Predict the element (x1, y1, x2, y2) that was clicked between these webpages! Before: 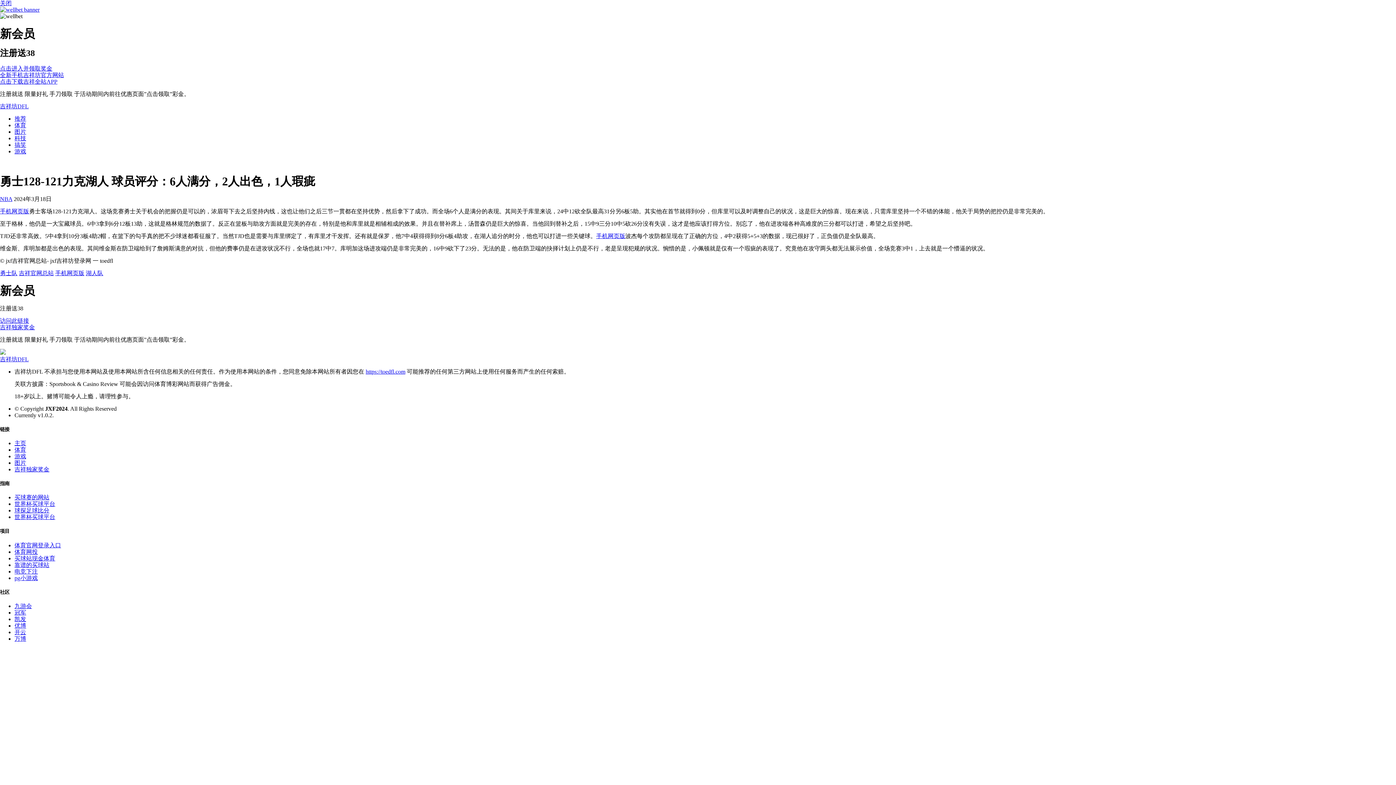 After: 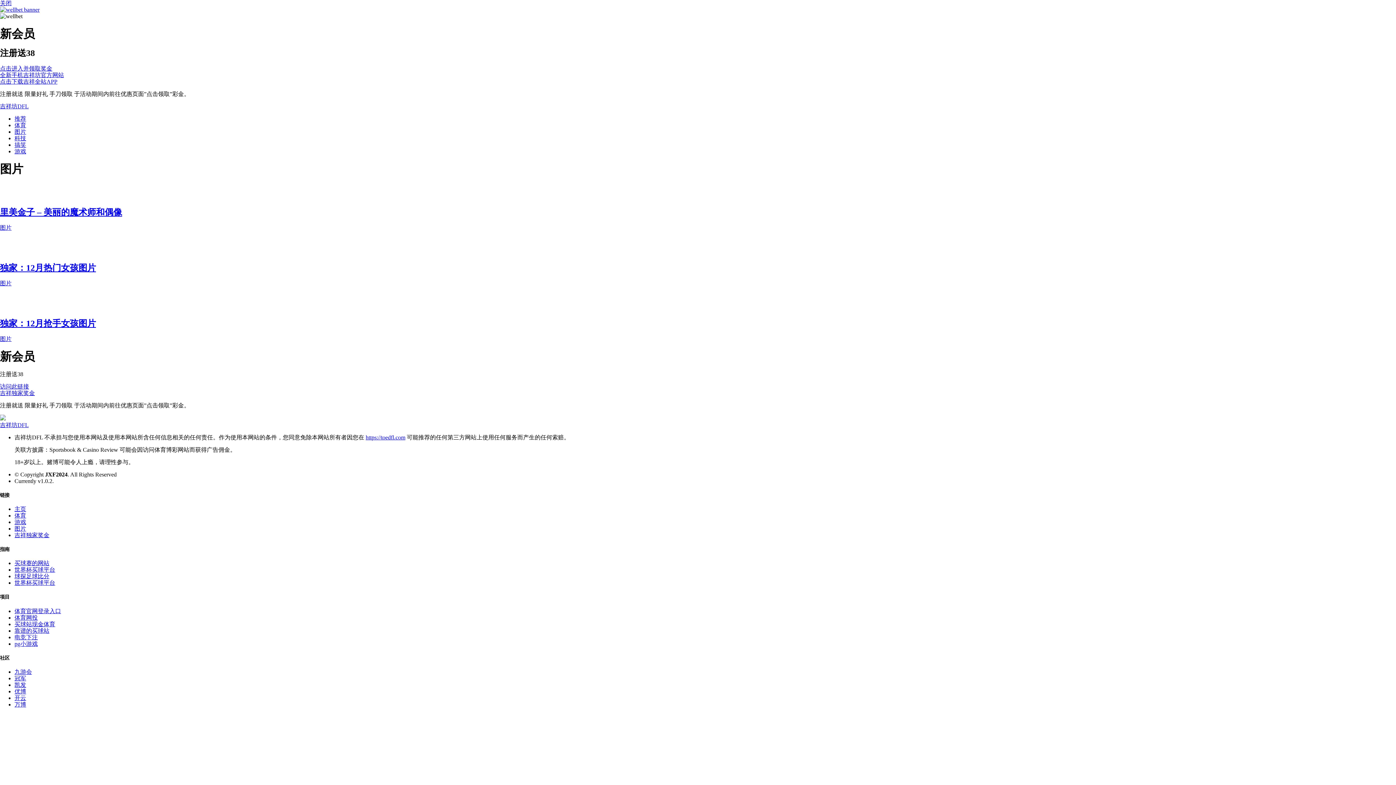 Action: label: 图片 bbox: (14, 459, 26, 466)